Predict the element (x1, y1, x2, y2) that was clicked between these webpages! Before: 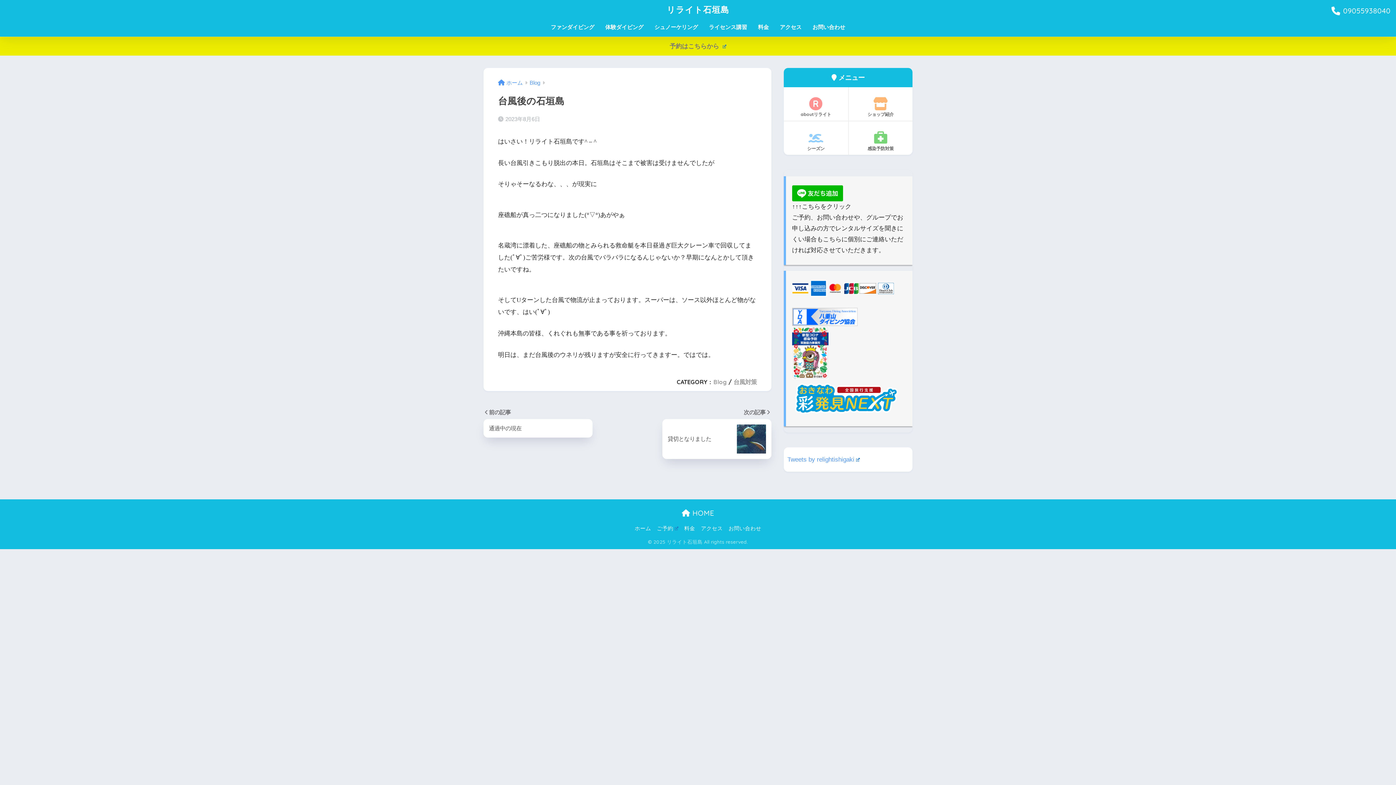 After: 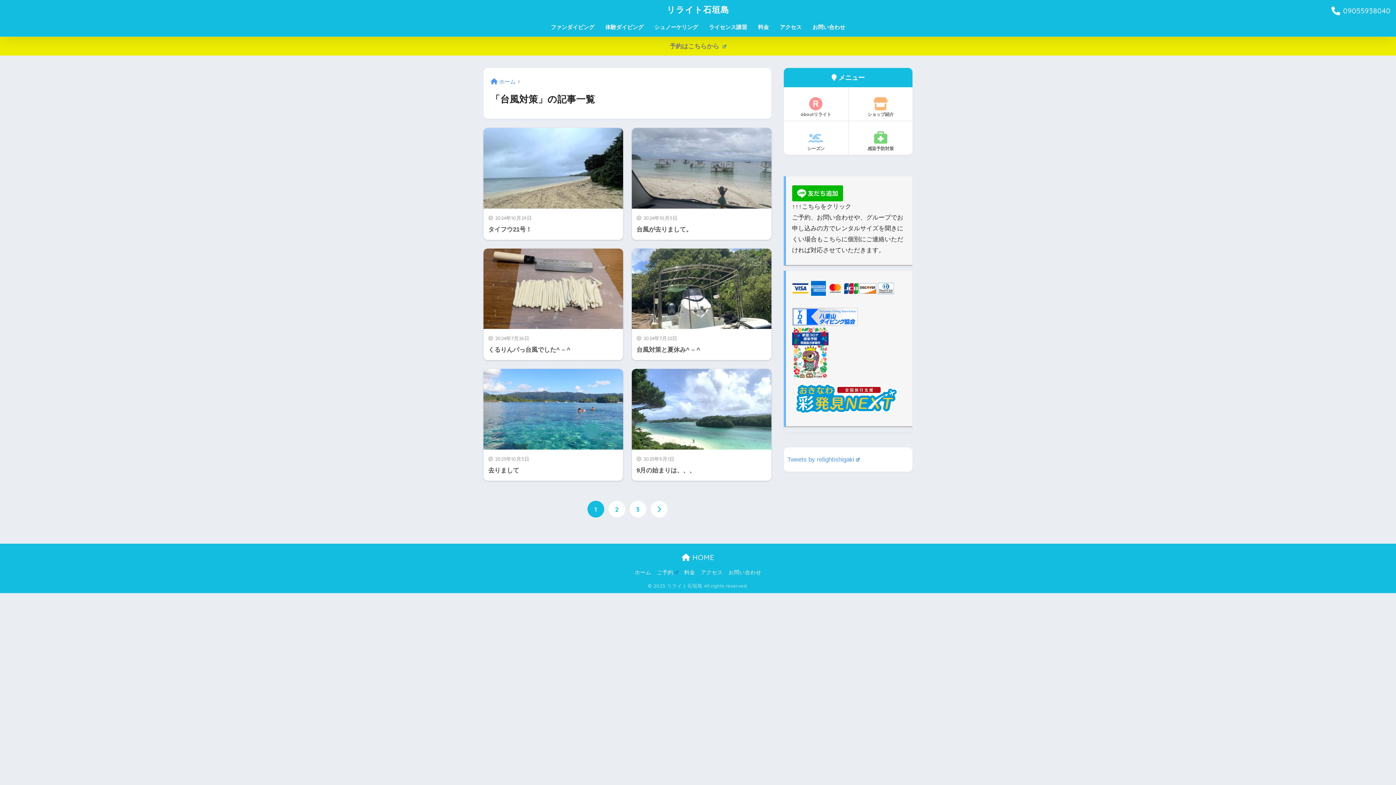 Action: label: 台風対策 bbox: (733, 378, 757, 385)